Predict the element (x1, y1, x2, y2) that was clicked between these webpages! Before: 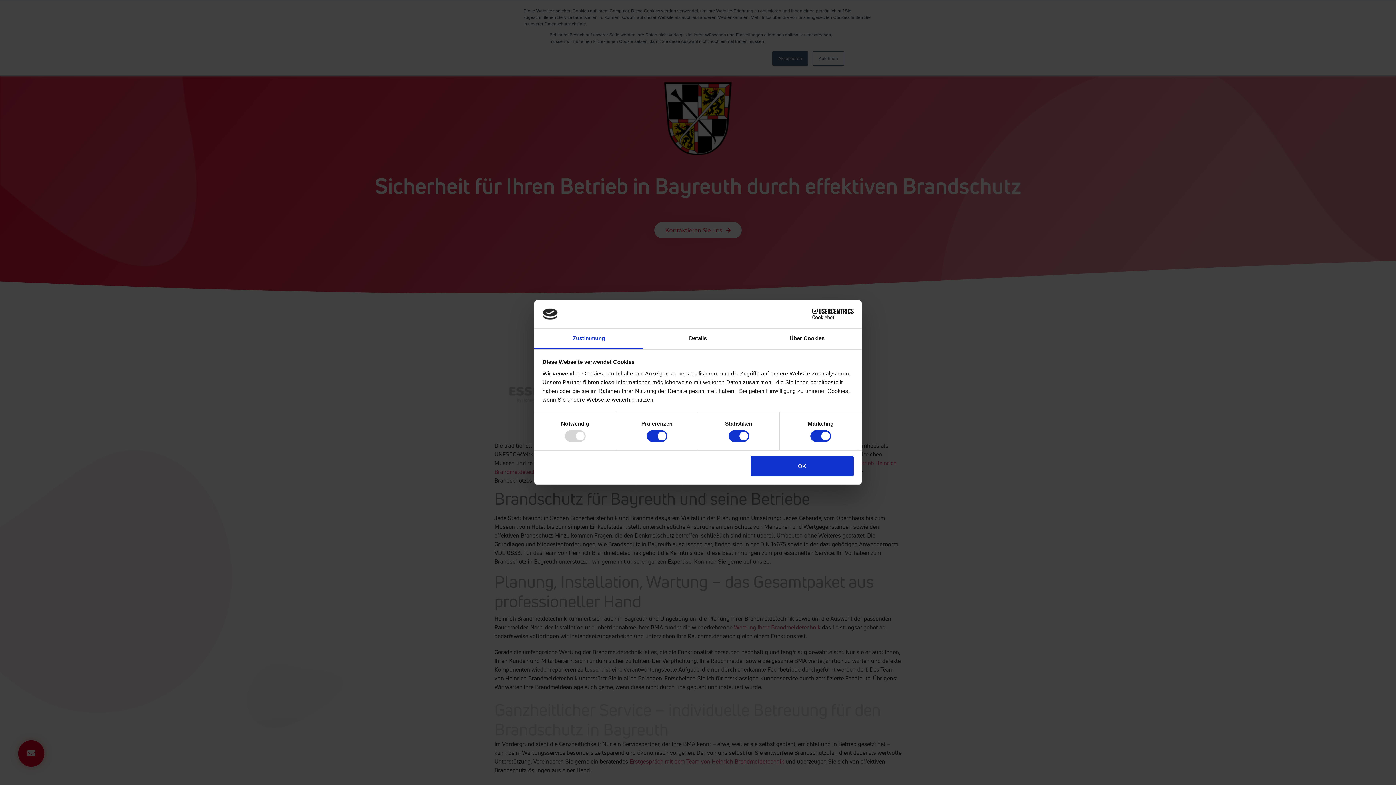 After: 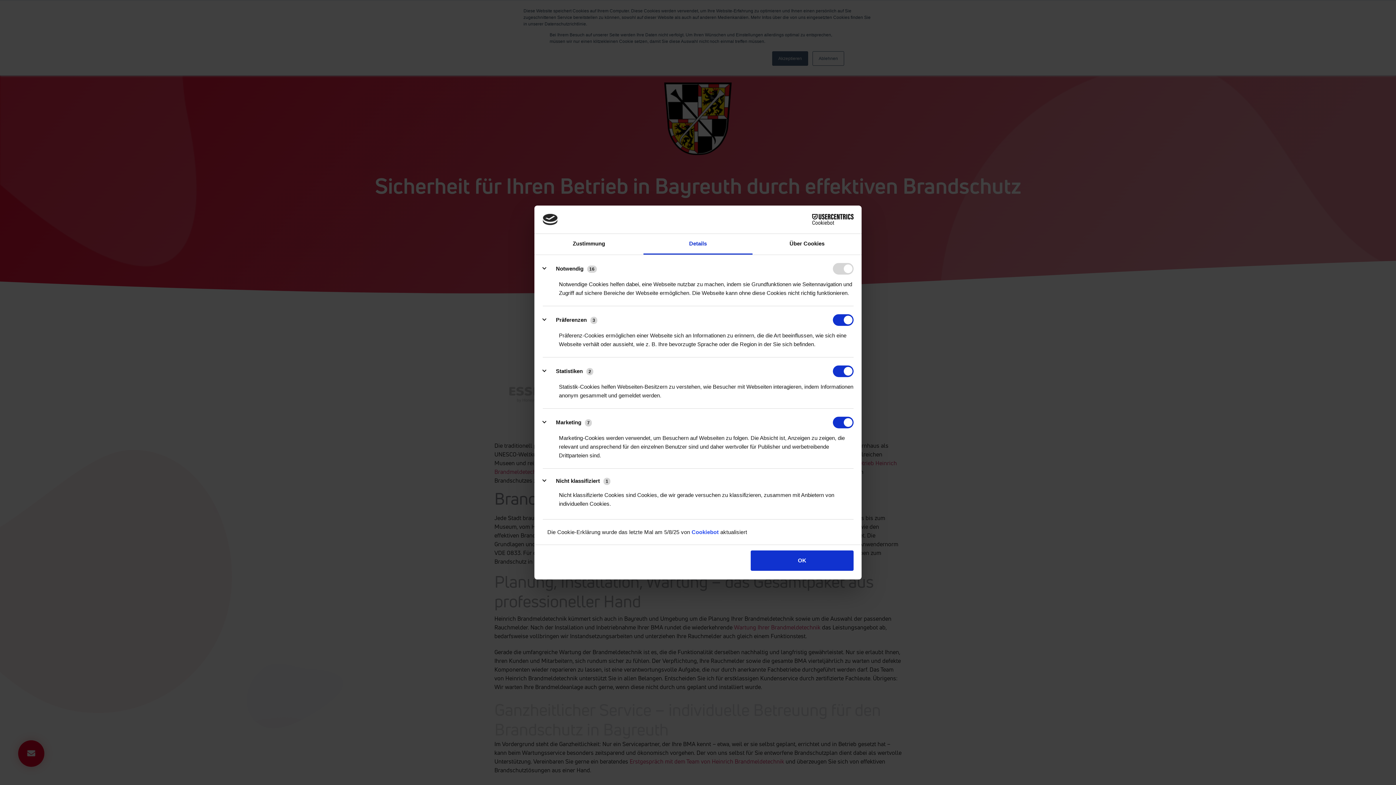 Action: label: Details bbox: (643, 328, 752, 349)